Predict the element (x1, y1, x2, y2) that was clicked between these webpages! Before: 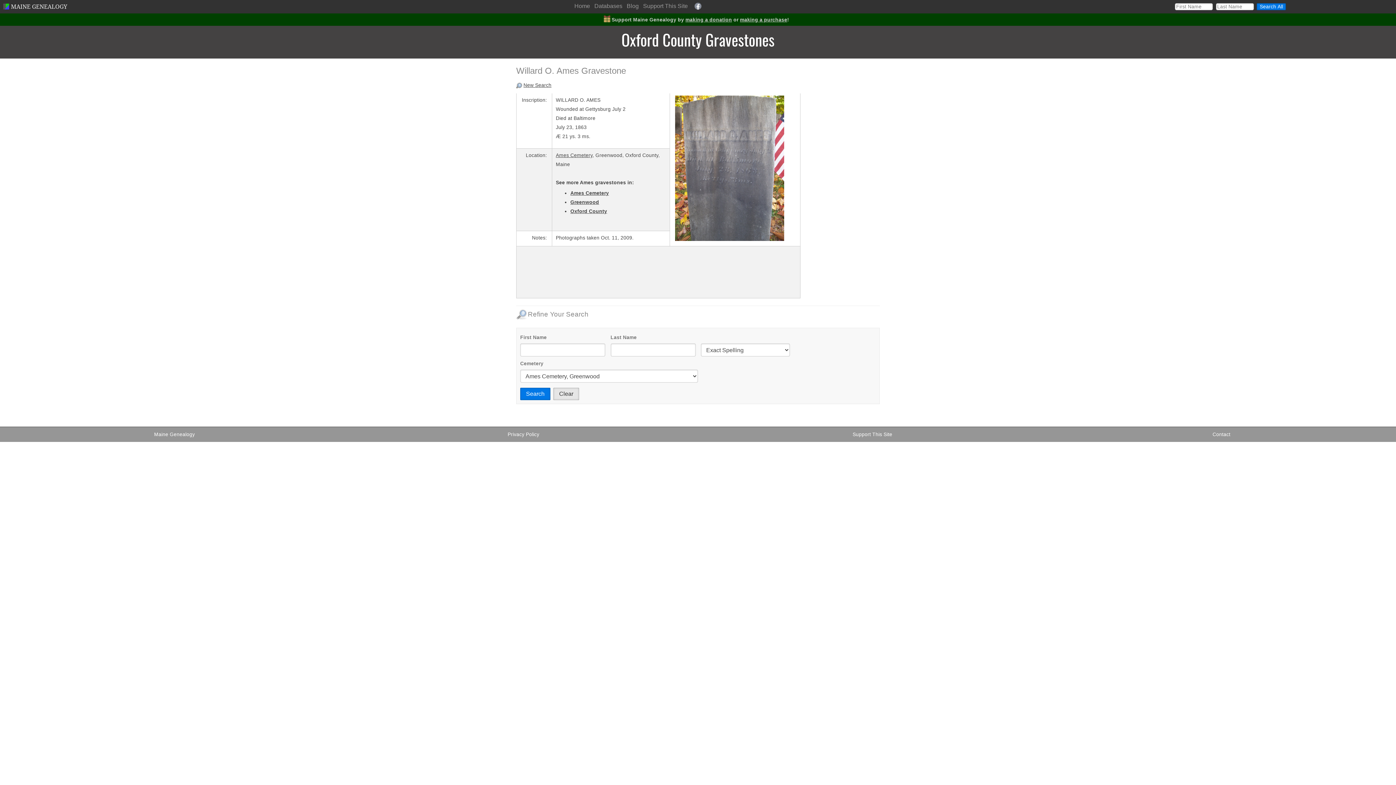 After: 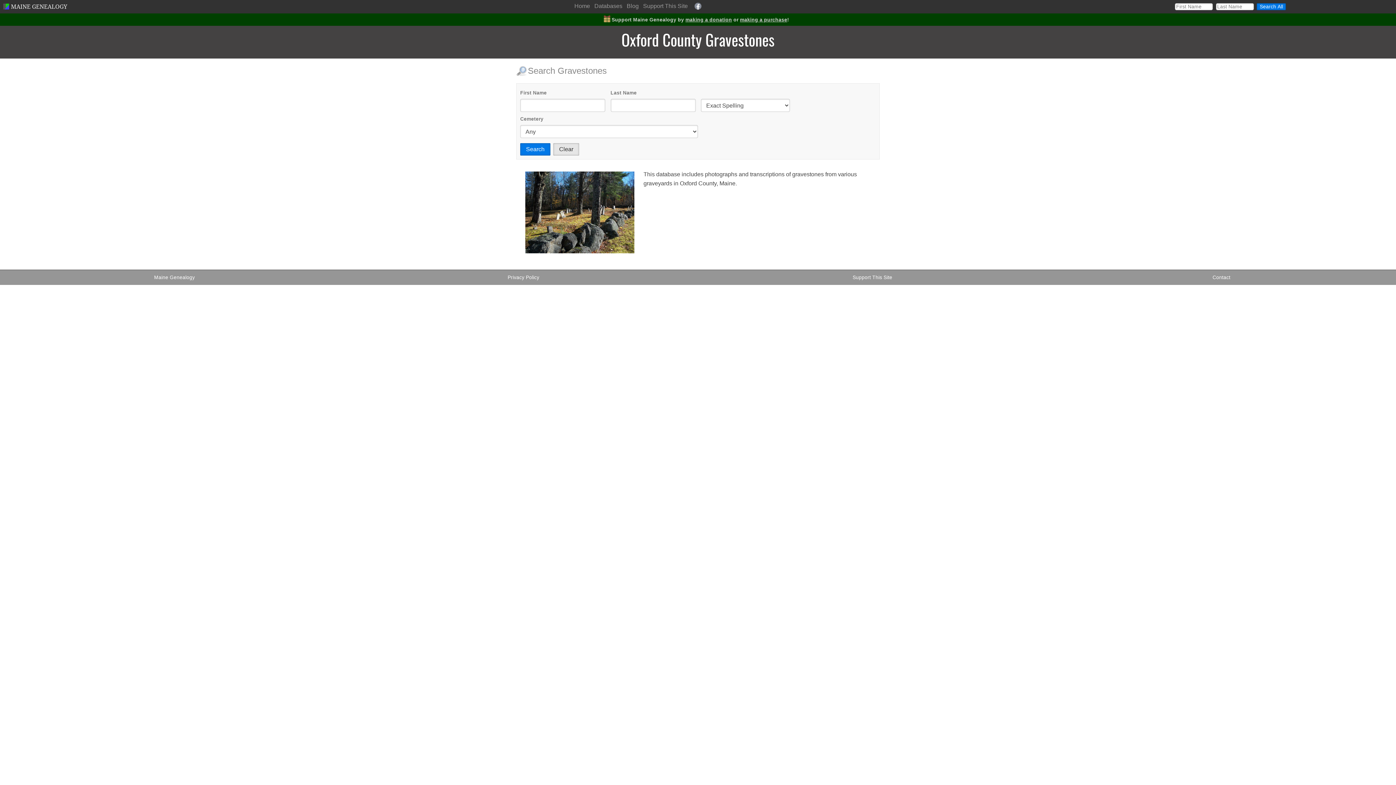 Action: bbox: (621, 27, 774, 51) label: Oxford County Gravestones